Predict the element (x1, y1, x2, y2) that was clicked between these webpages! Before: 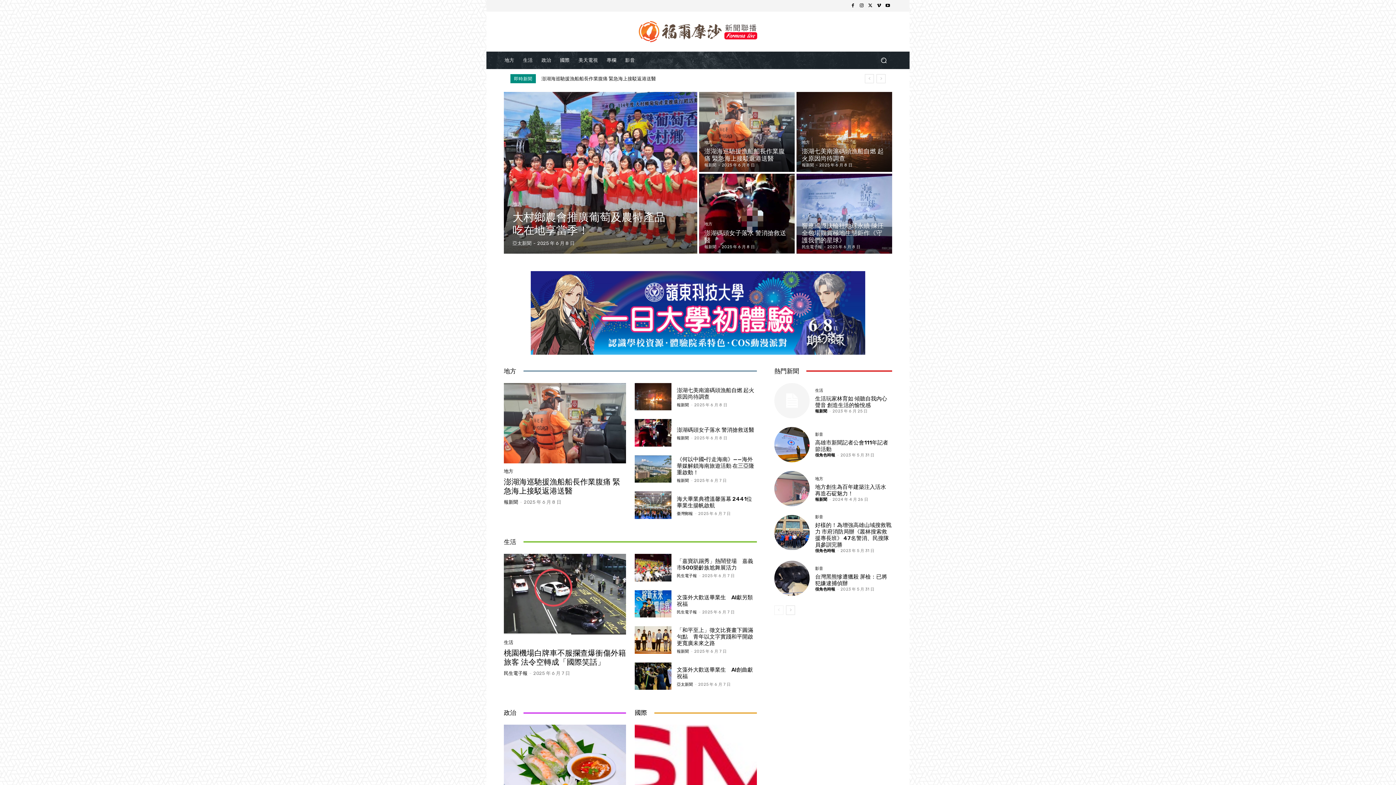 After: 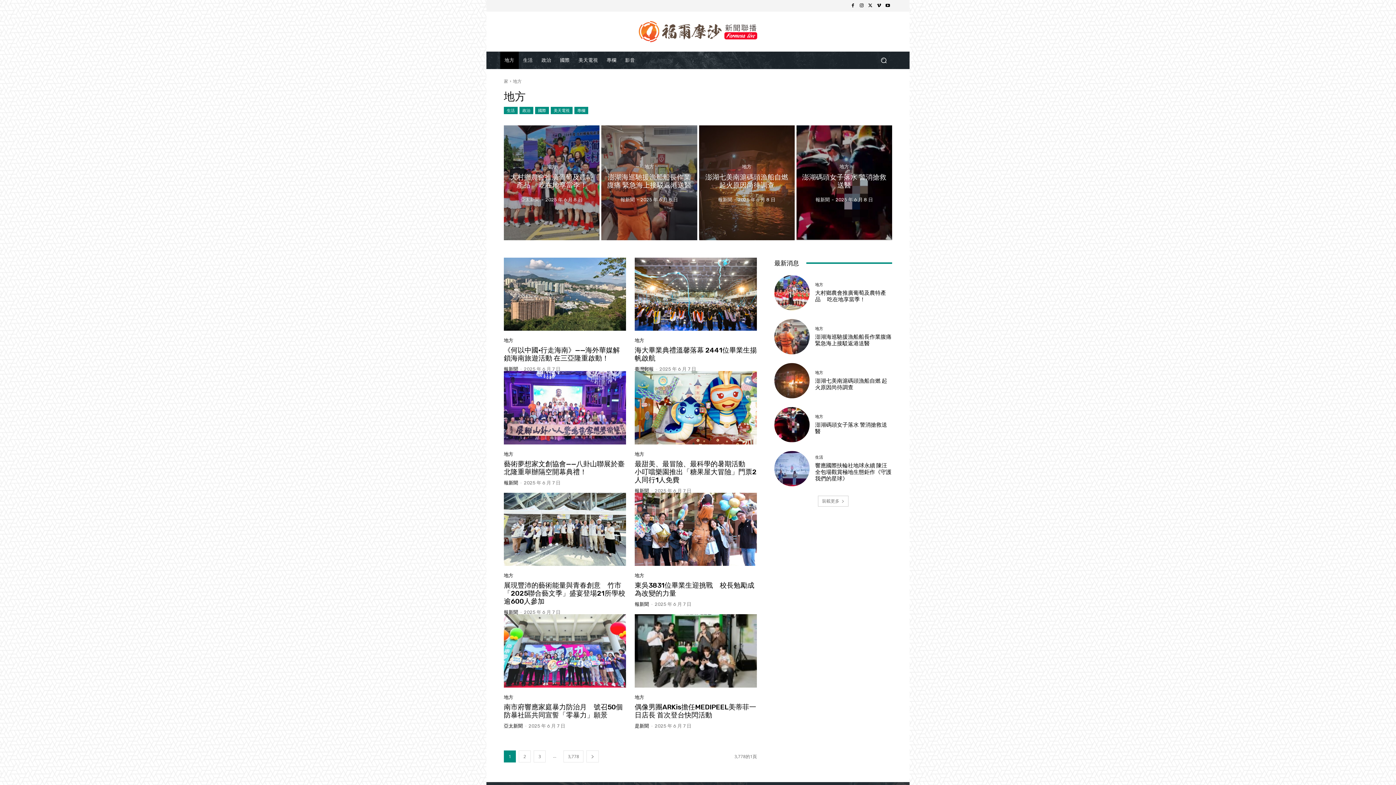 Action: bbox: (500, 51, 518, 68) label: 地方